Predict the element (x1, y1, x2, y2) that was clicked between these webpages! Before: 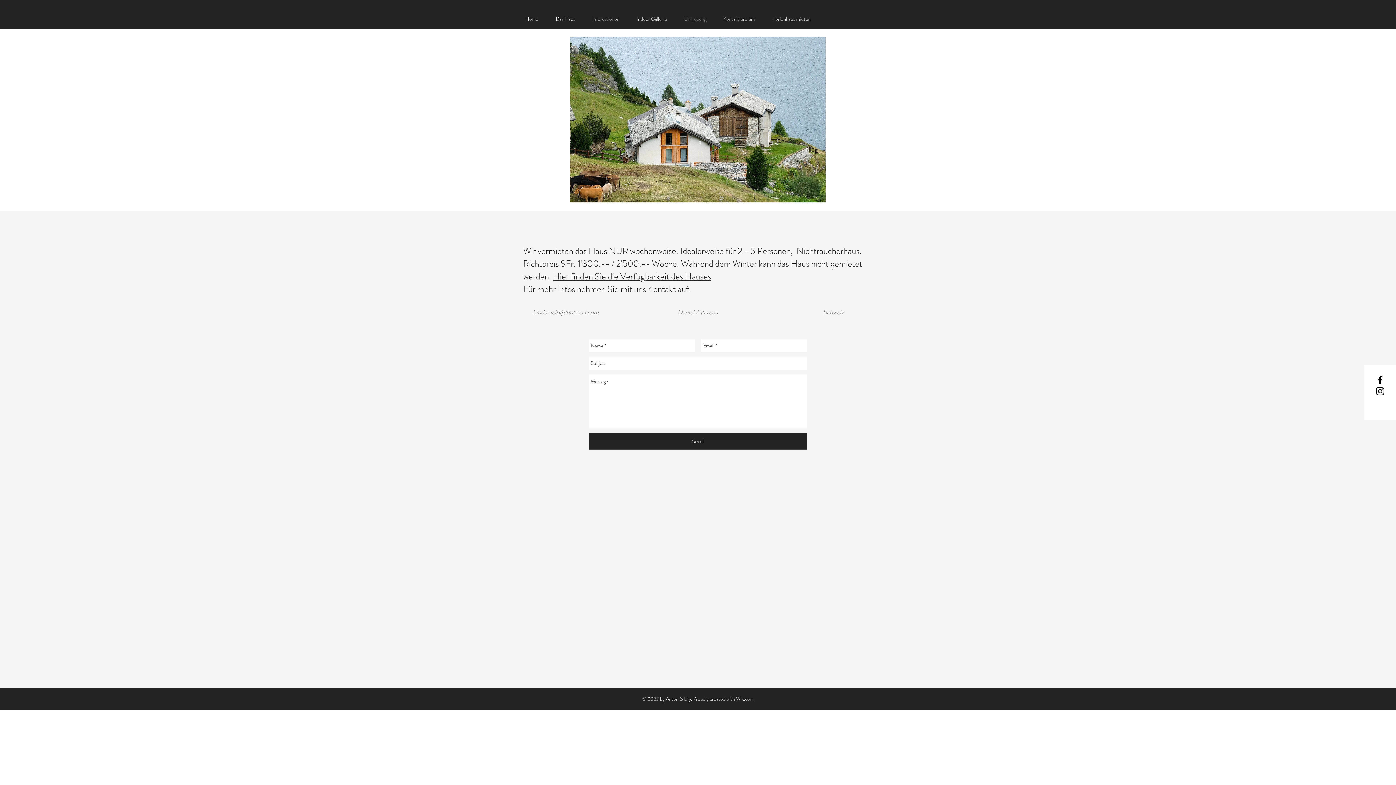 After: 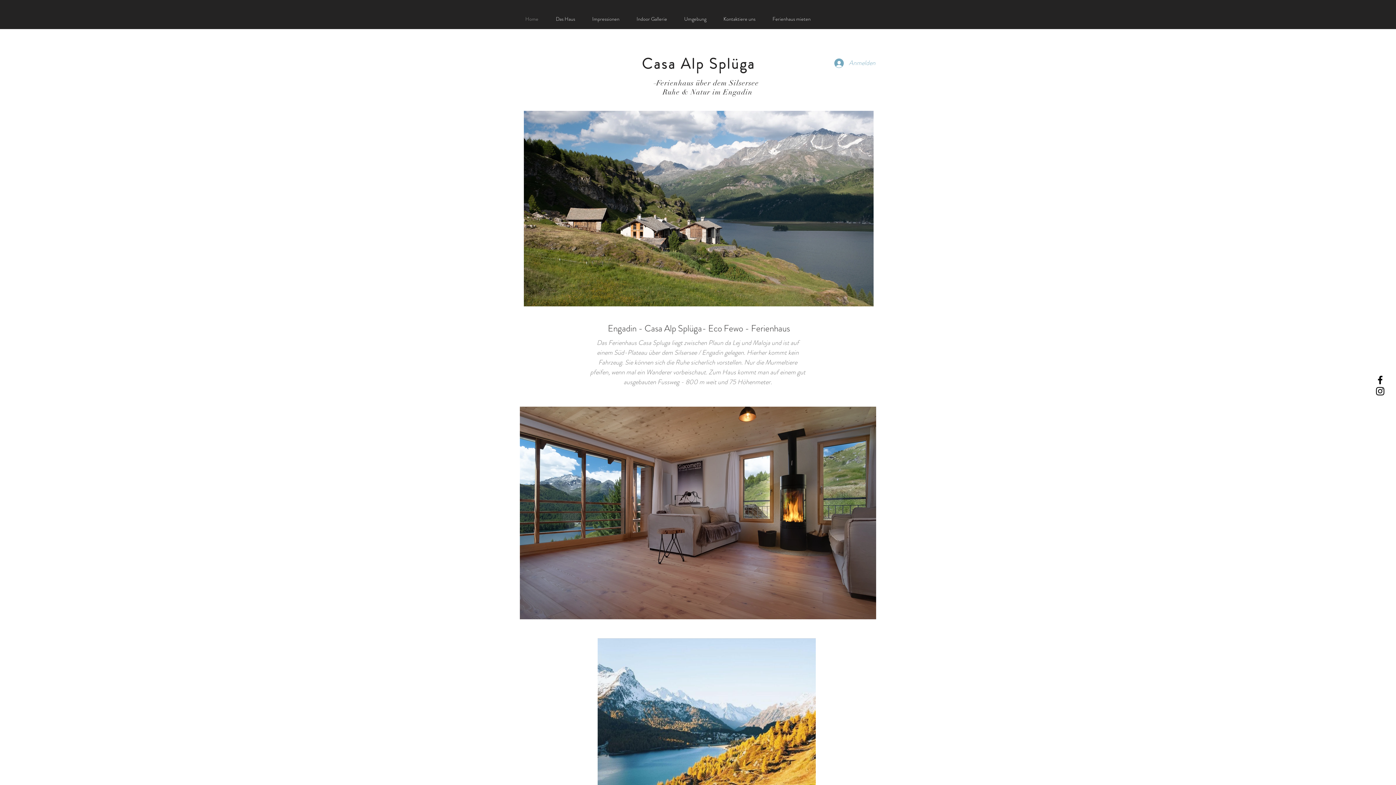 Action: bbox: (520, 9, 550, 28) label: Home